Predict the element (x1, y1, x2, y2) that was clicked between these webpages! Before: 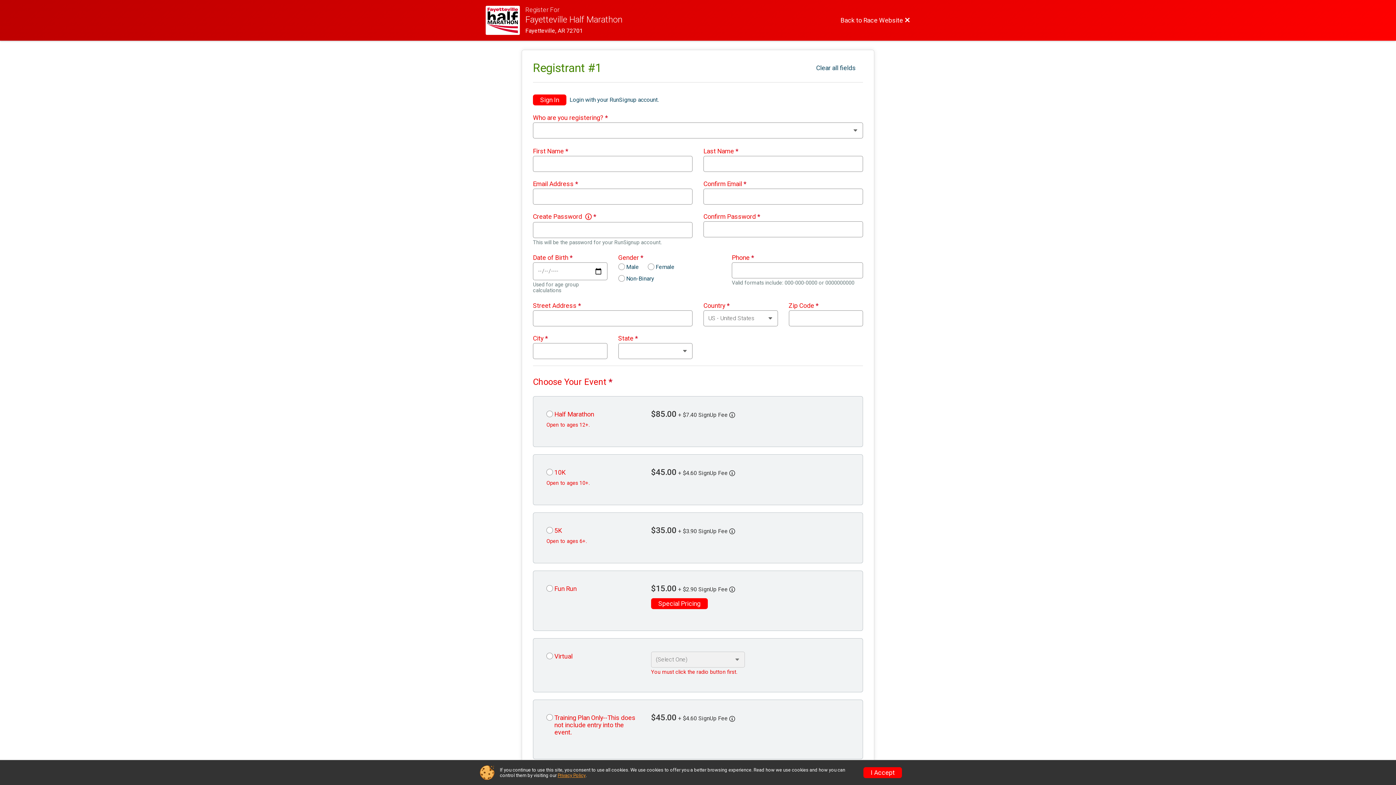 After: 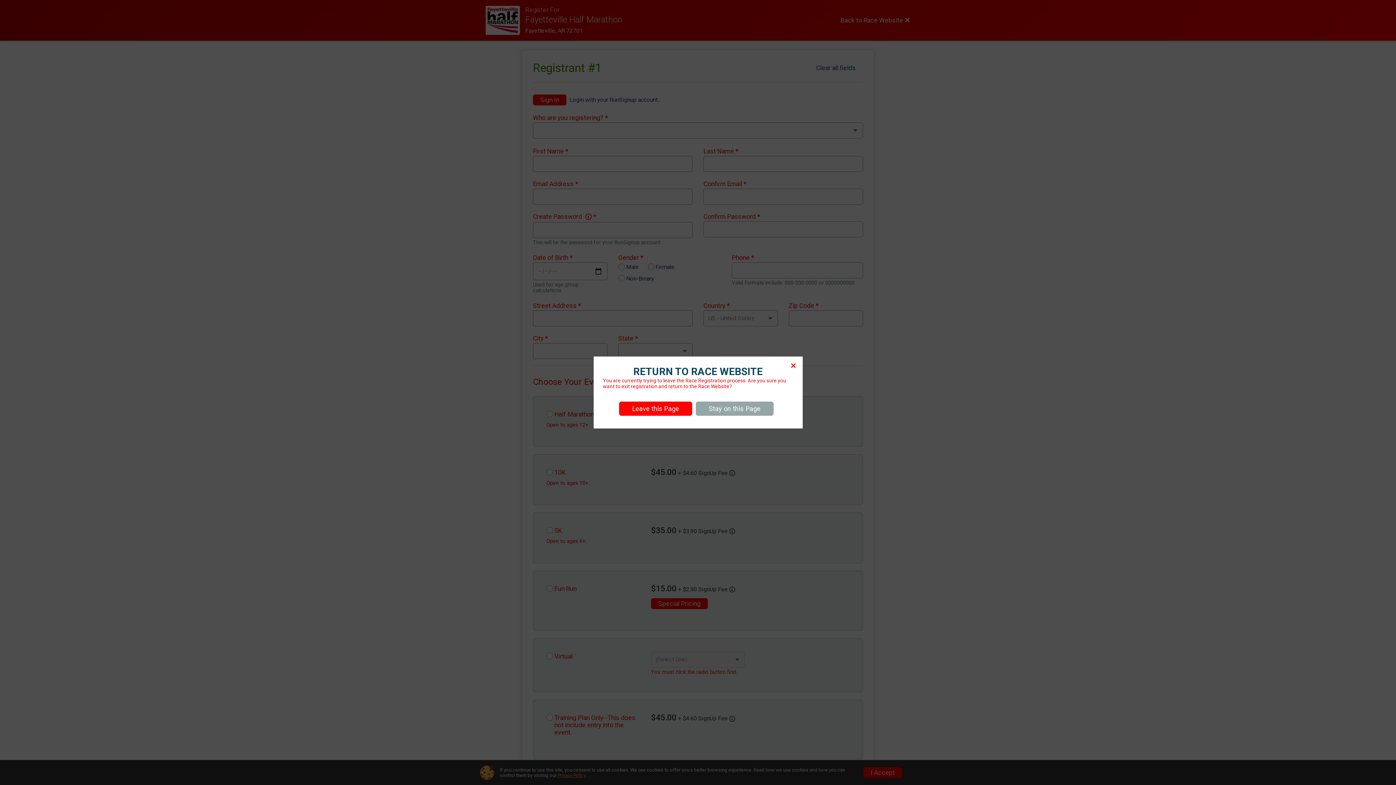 Action: label: Race Website bbox: (485, 5, 525, 34)